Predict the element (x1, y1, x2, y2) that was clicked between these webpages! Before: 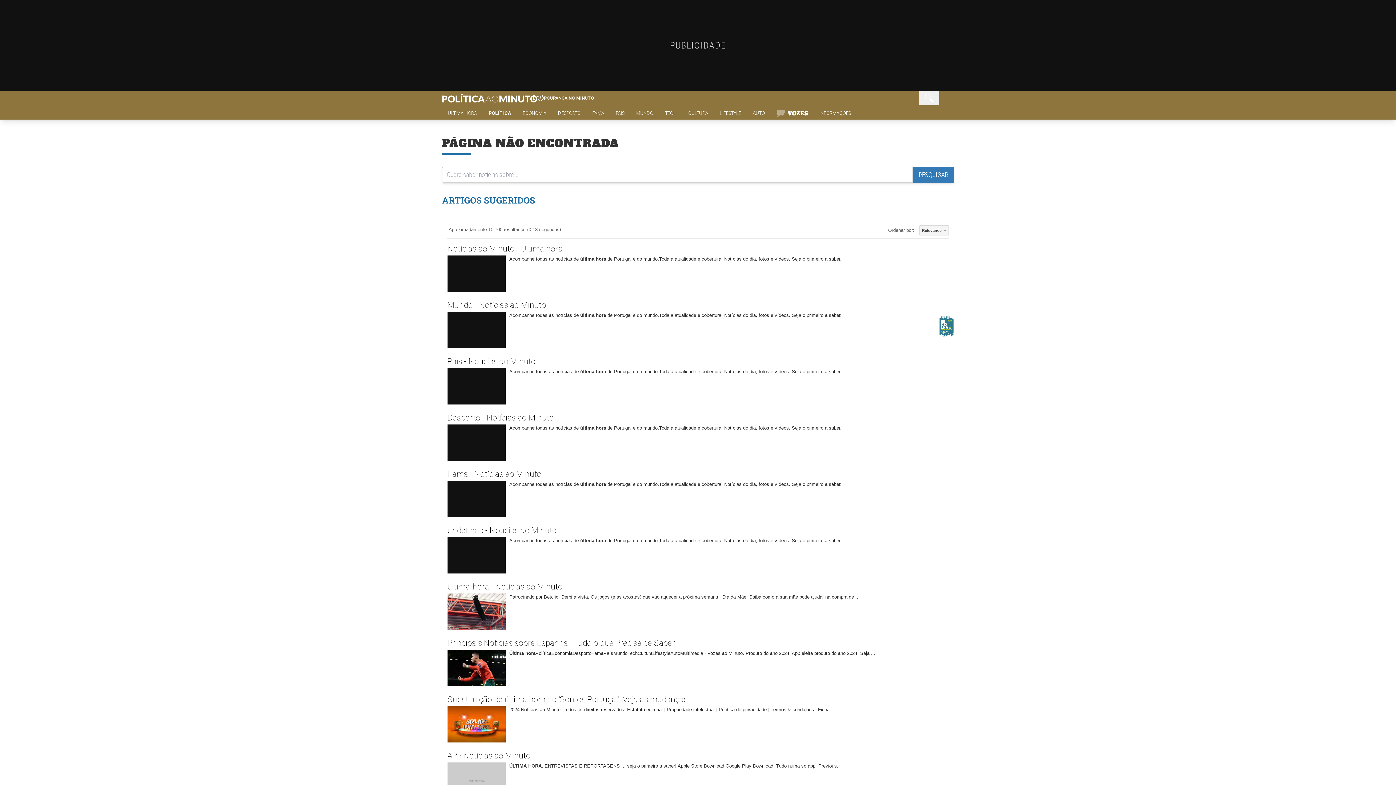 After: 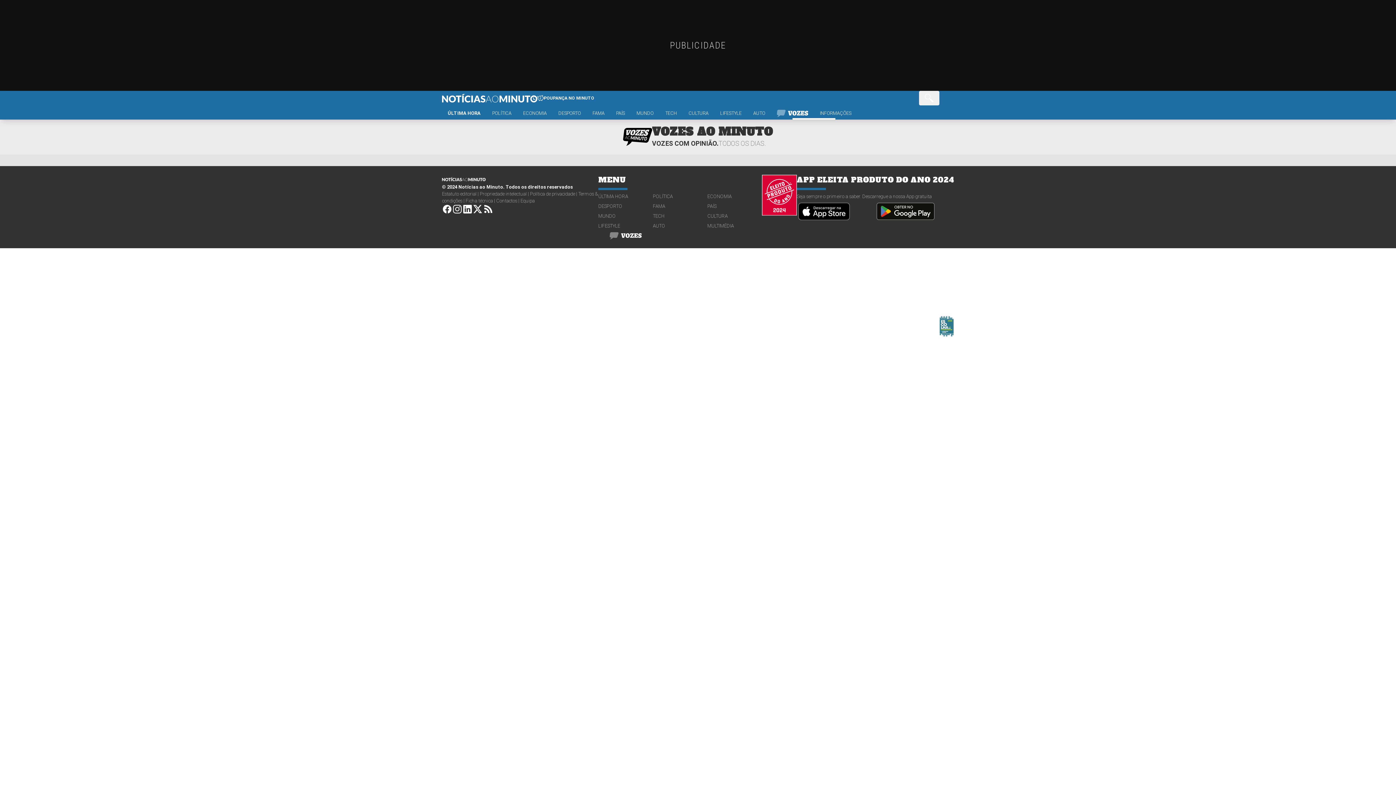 Action: bbox: (770, 109, 813, 119)